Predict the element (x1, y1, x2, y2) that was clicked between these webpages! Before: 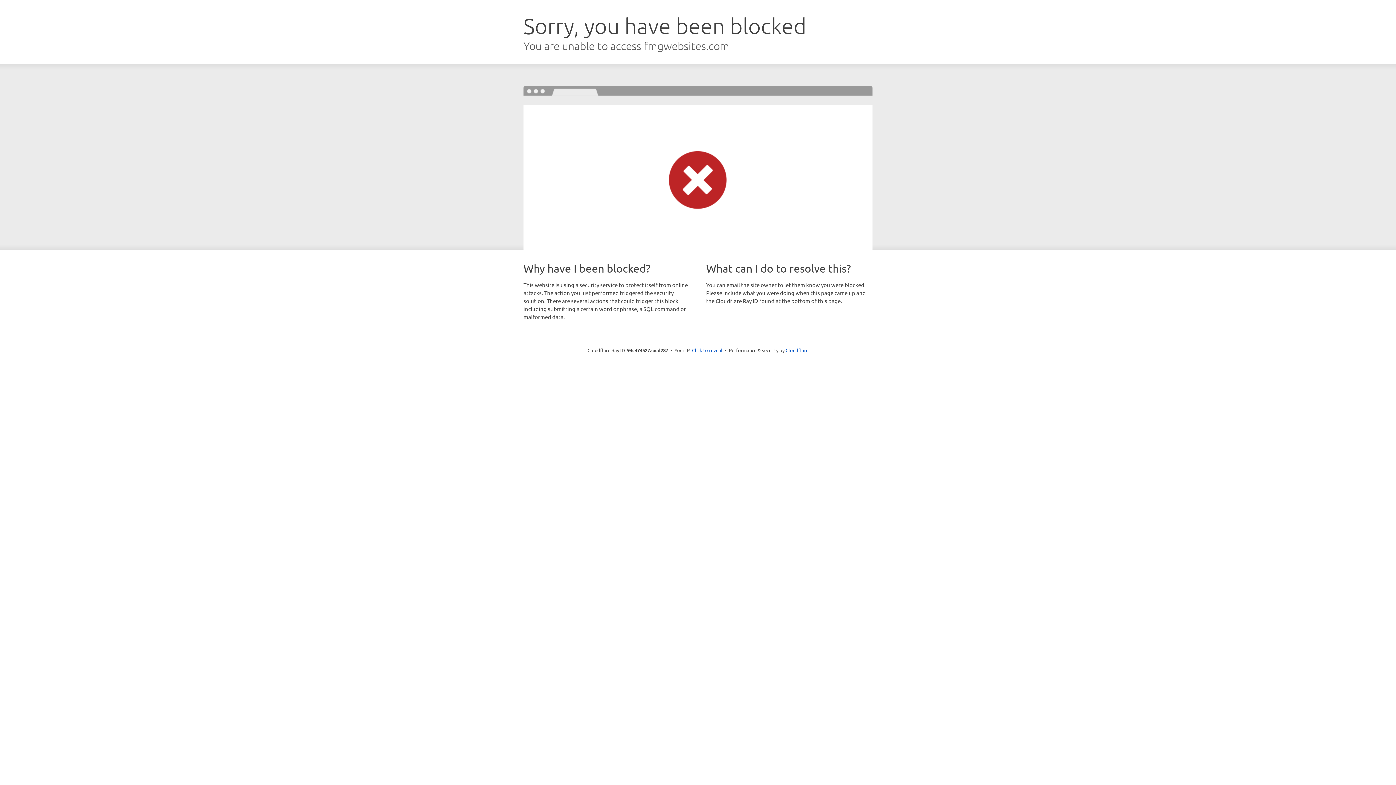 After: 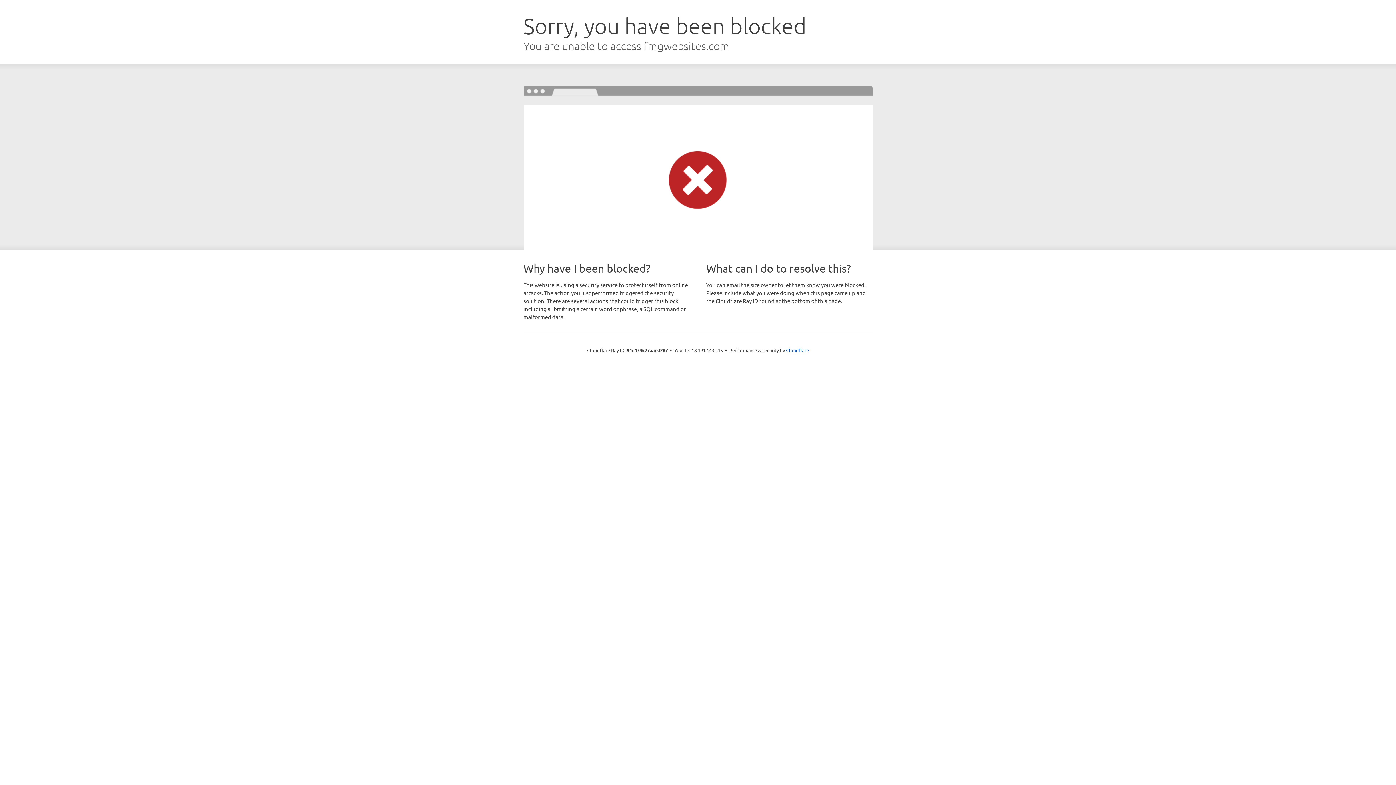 Action: bbox: (692, 346, 722, 353) label: Click to reveal